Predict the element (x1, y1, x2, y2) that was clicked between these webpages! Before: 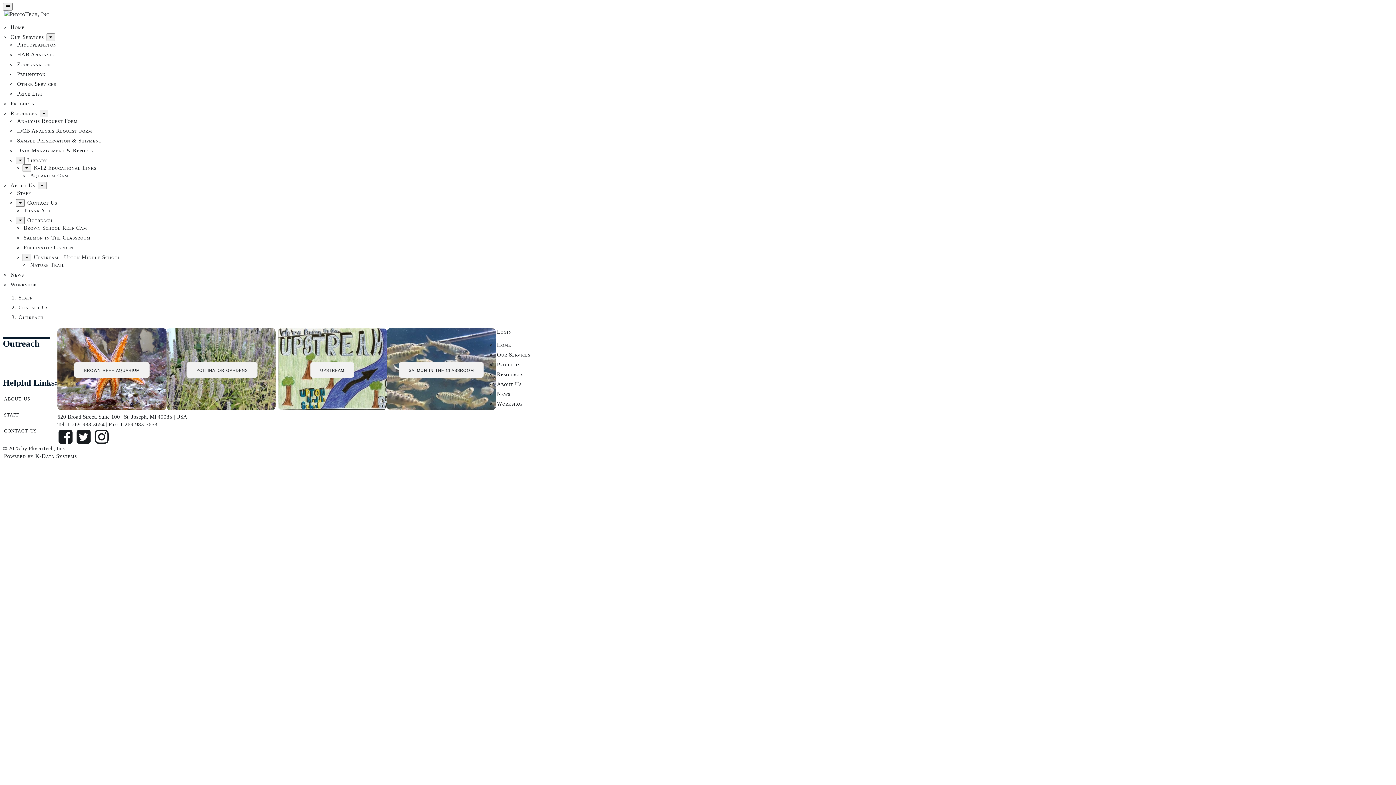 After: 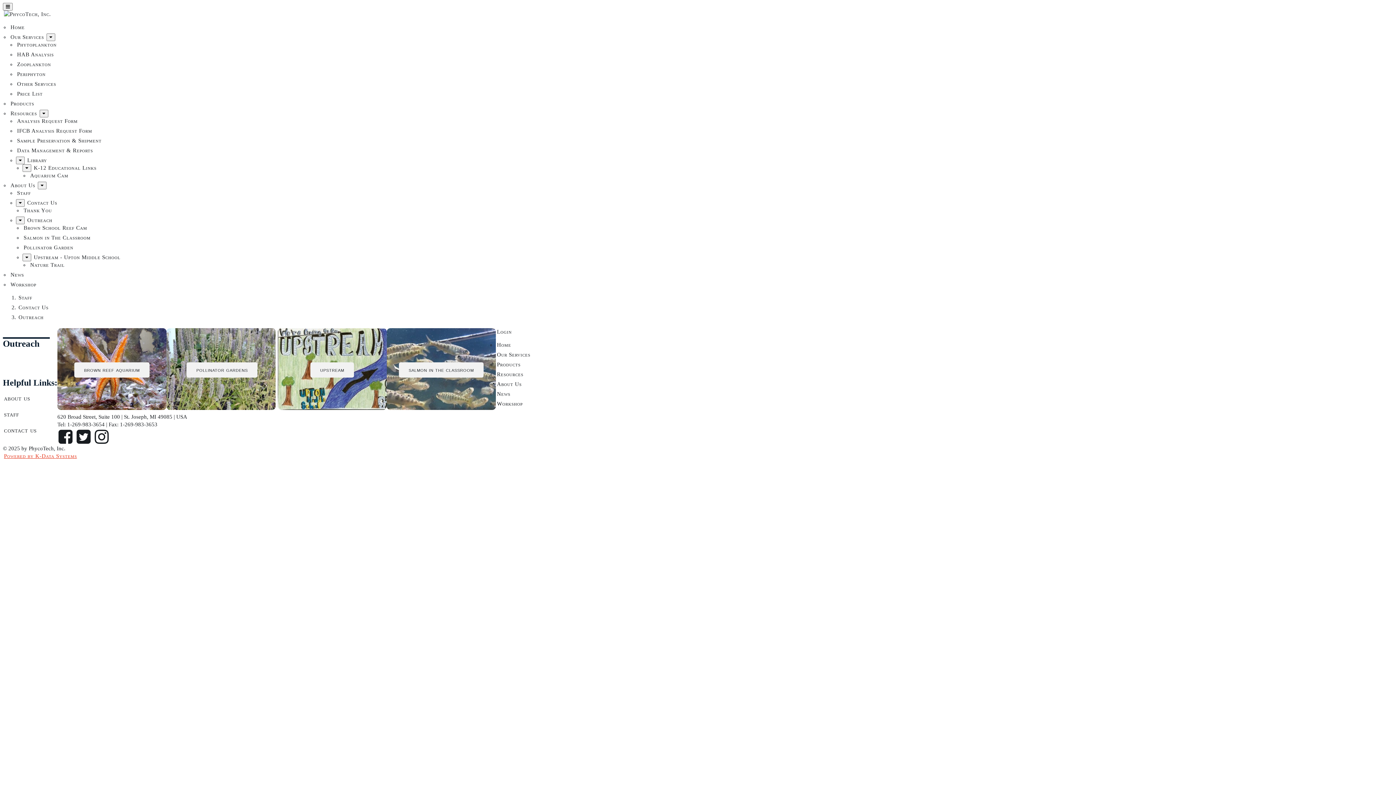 Action: bbox: (2, 452, 78, 460) label: Powered by K-Data Systems